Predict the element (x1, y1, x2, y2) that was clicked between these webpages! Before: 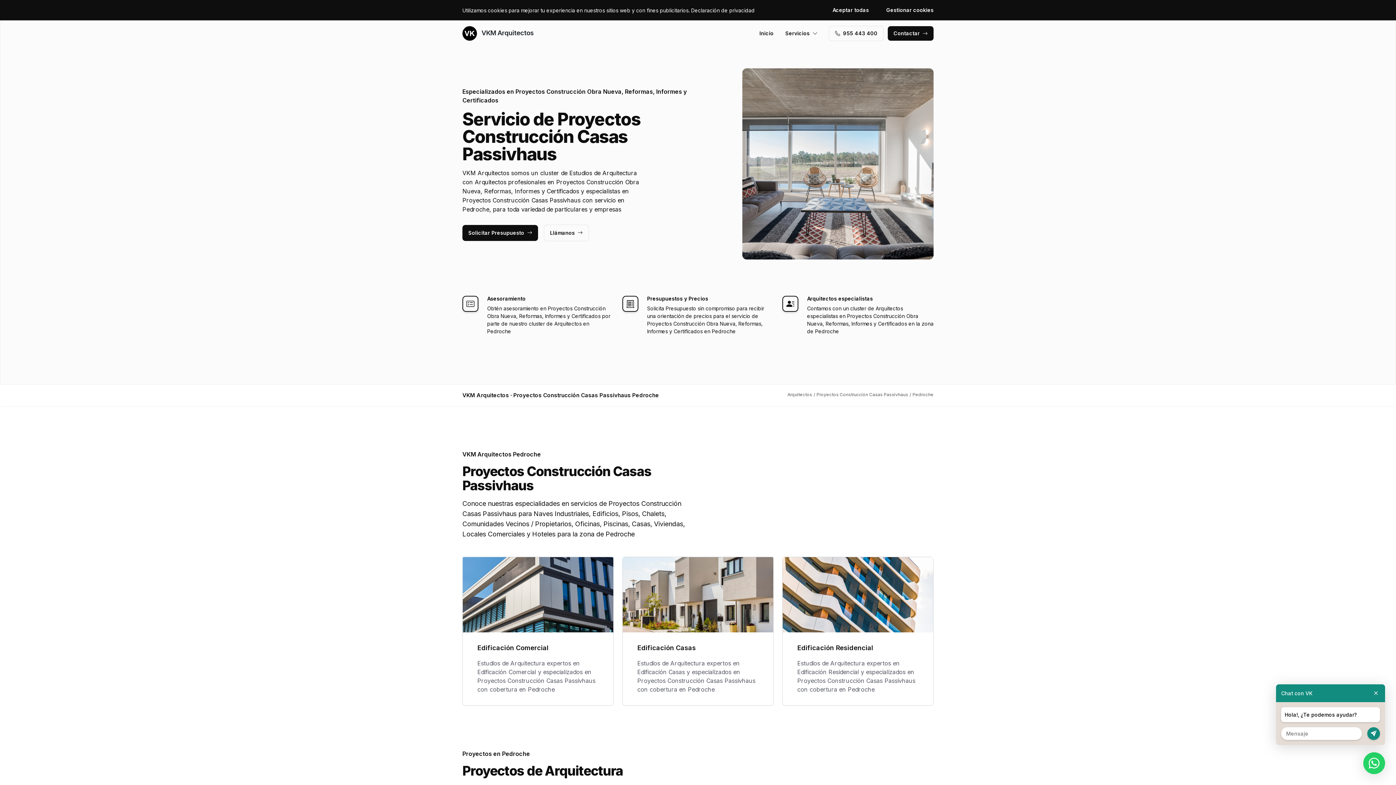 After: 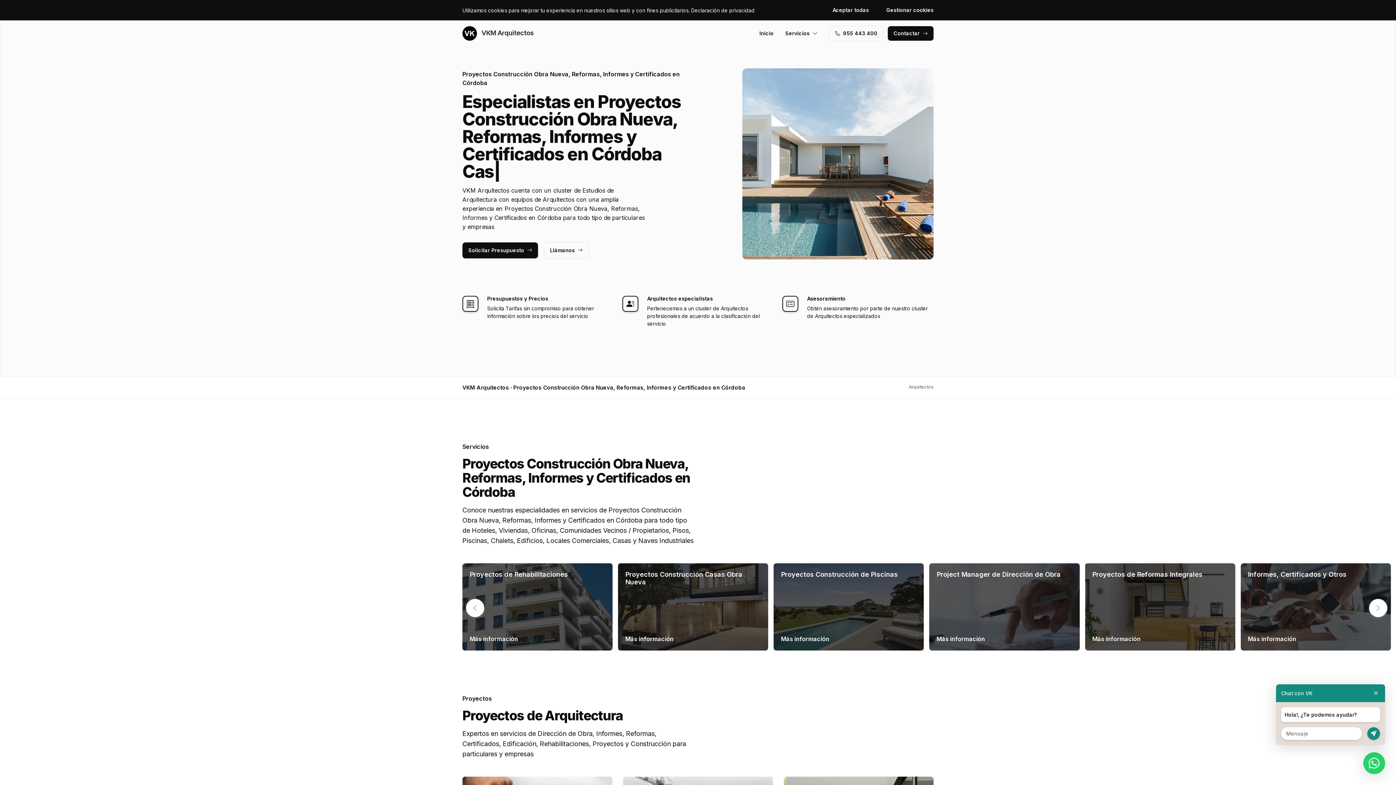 Action: bbox: (759, 26, 773, 40) label: Inicio